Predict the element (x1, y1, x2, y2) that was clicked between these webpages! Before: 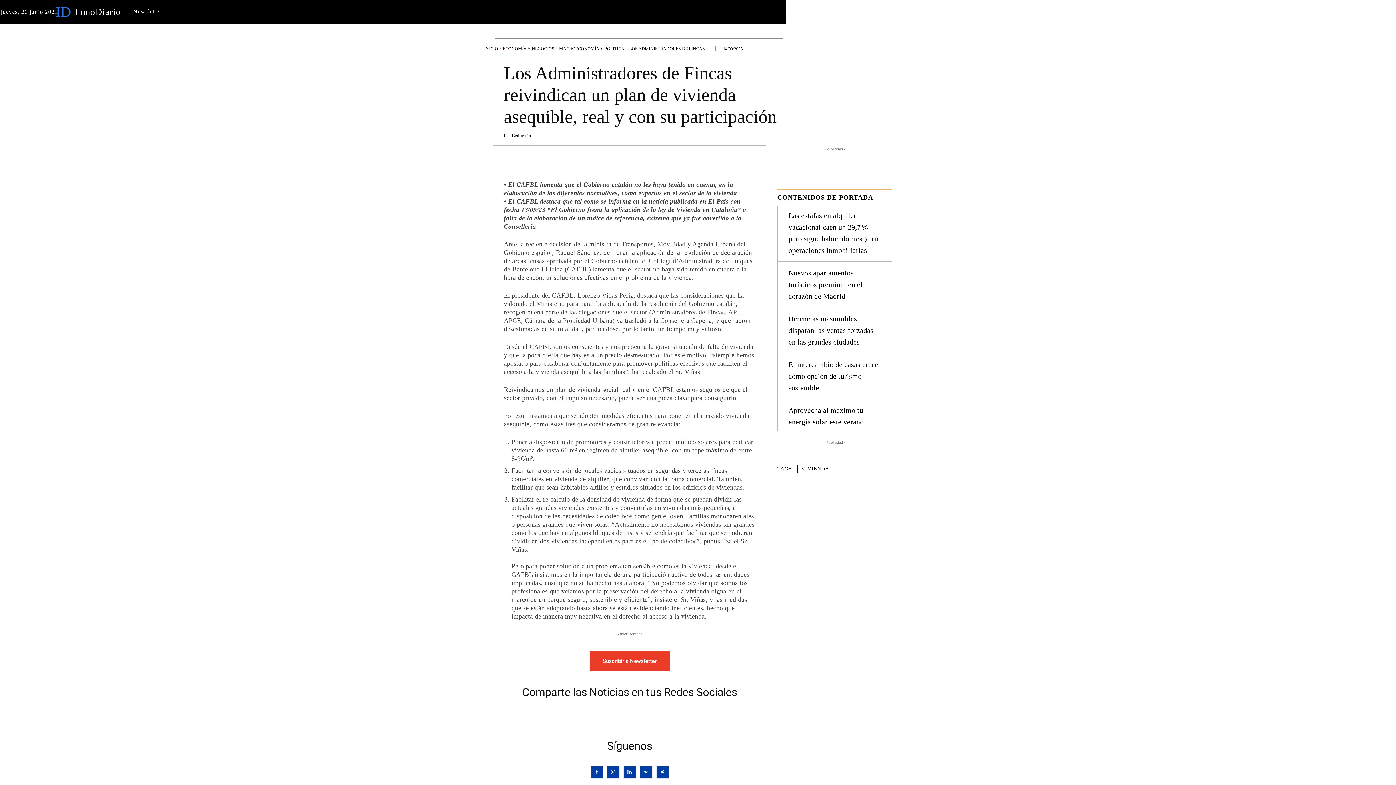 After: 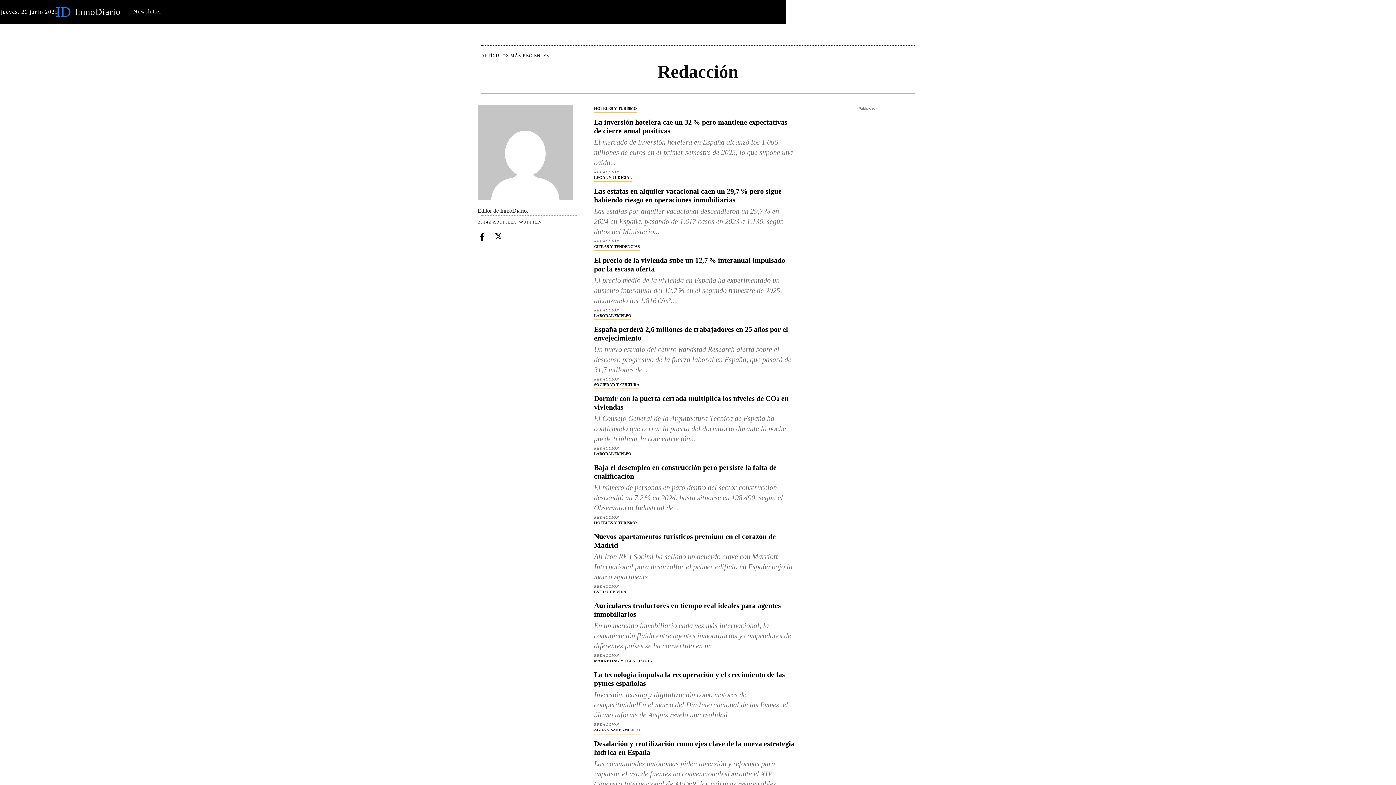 Action: bbox: (512, 133, 531, 137) label: Redacción